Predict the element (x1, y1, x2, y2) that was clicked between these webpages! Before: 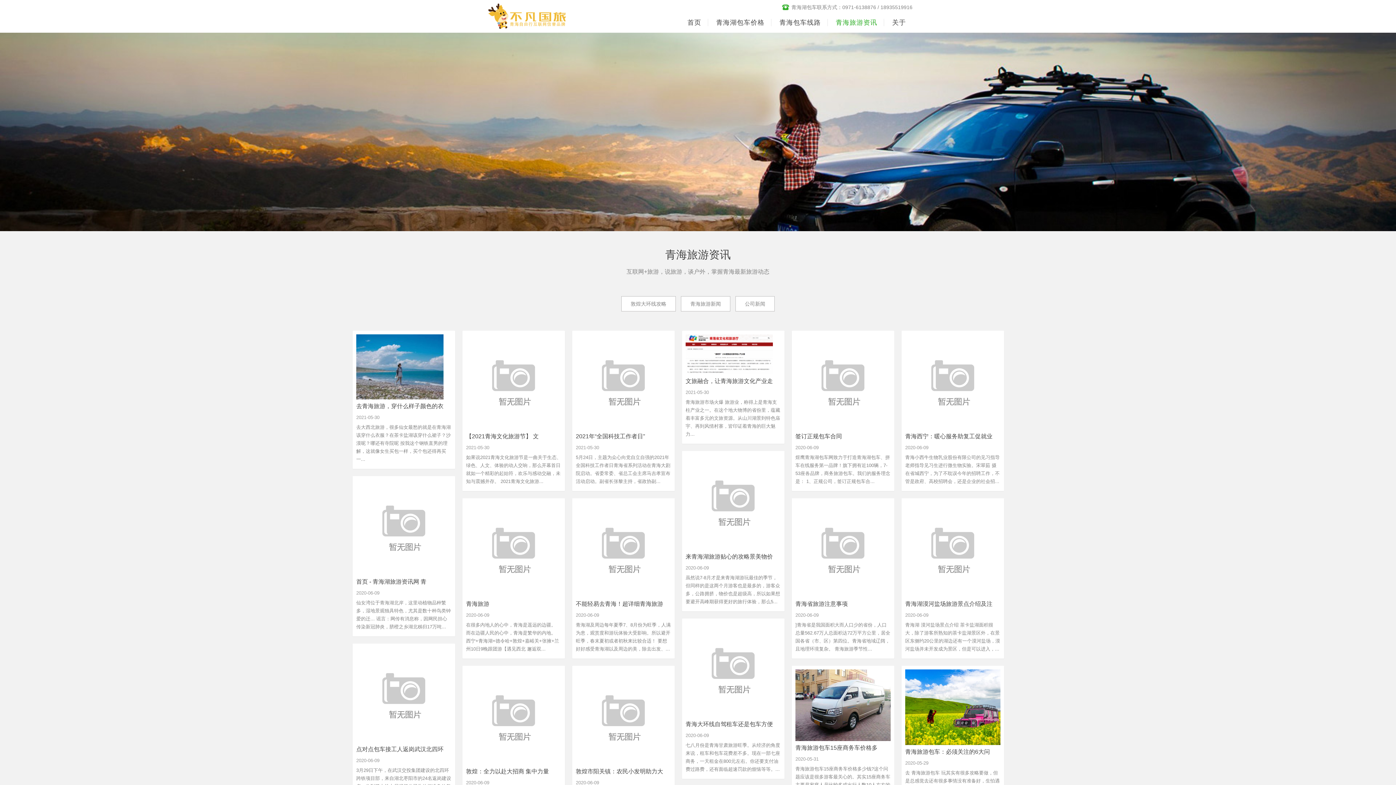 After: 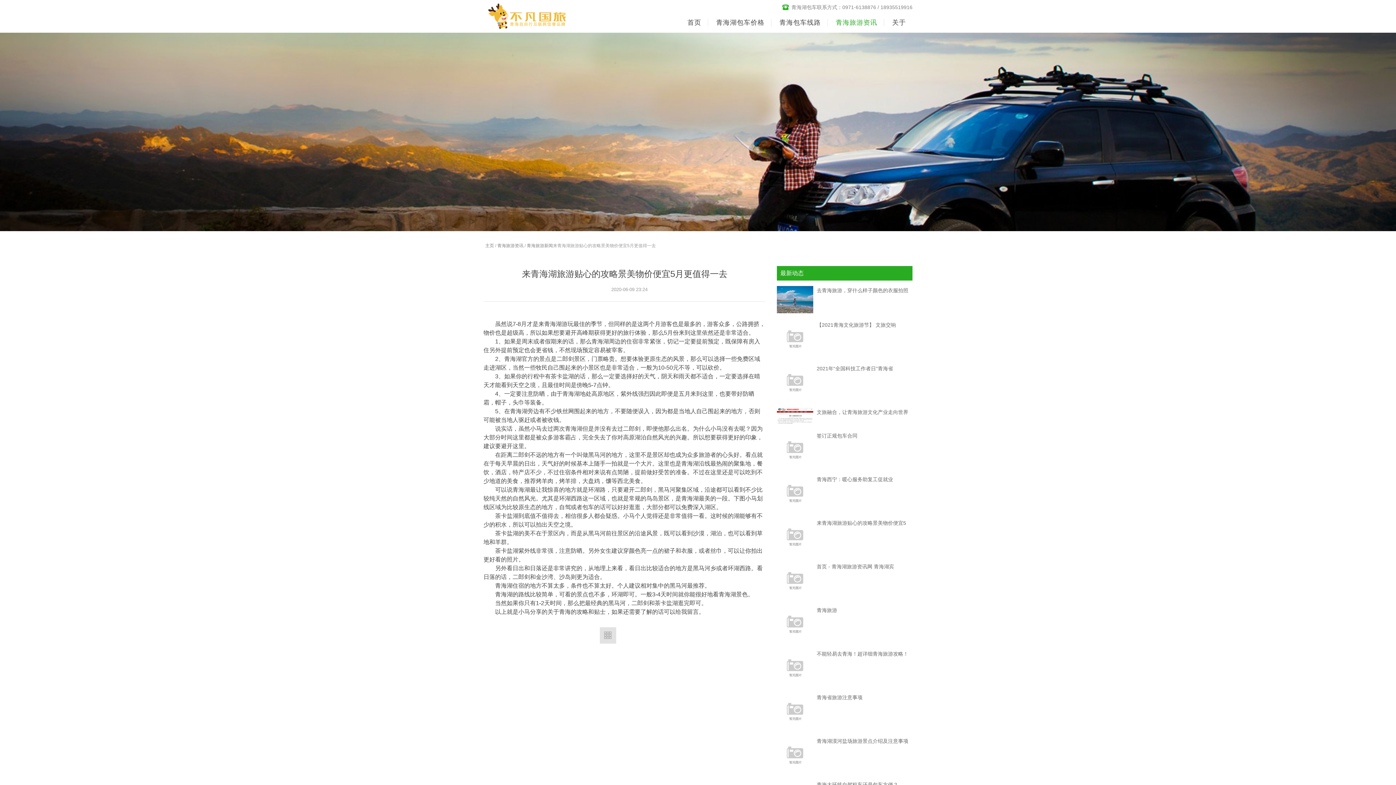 Action: bbox: (685, 552, 781, 562) label: 来青海湖旅游贴心的攻略景美物价